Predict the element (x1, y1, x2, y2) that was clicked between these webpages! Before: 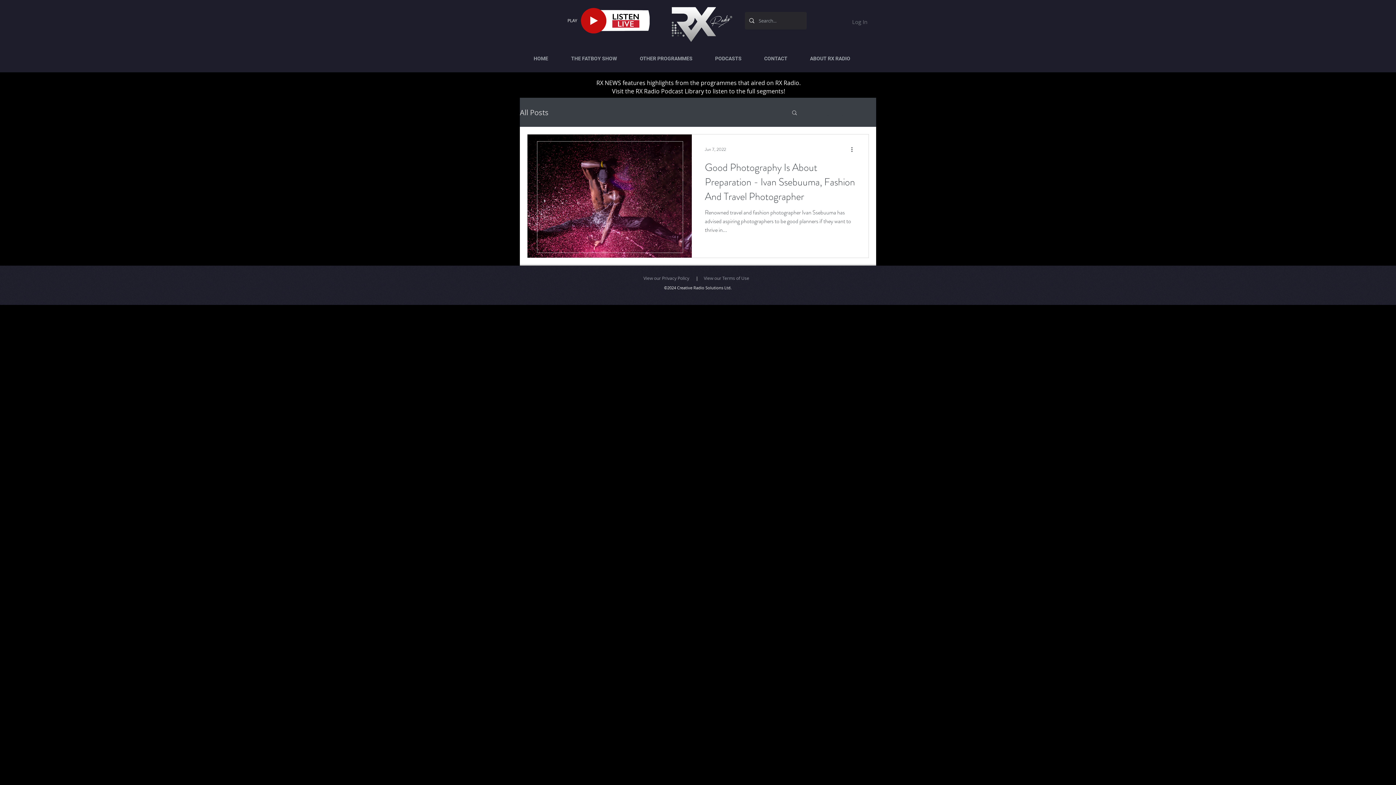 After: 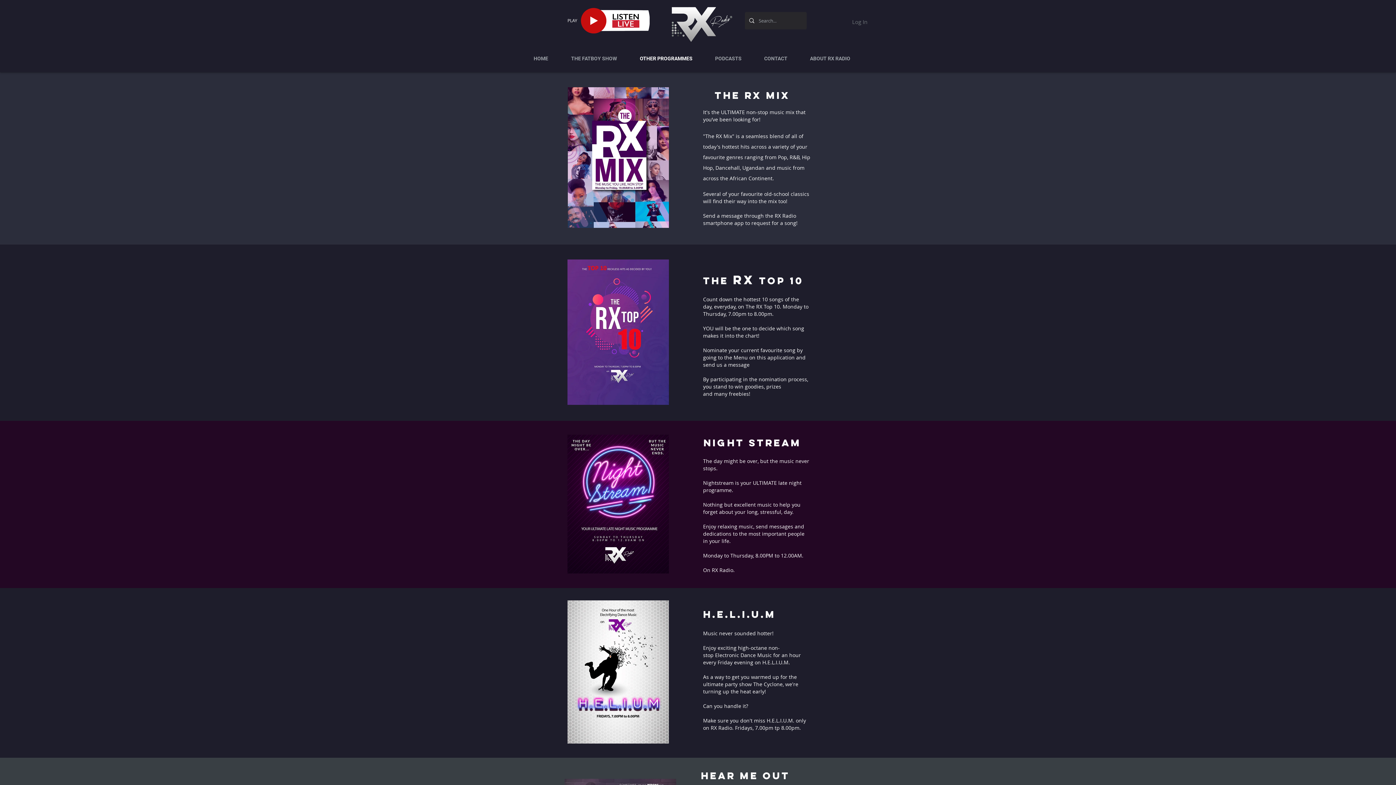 Action: bbox: (634, 49, 709, 67) label: OTHER PROGRAMMES